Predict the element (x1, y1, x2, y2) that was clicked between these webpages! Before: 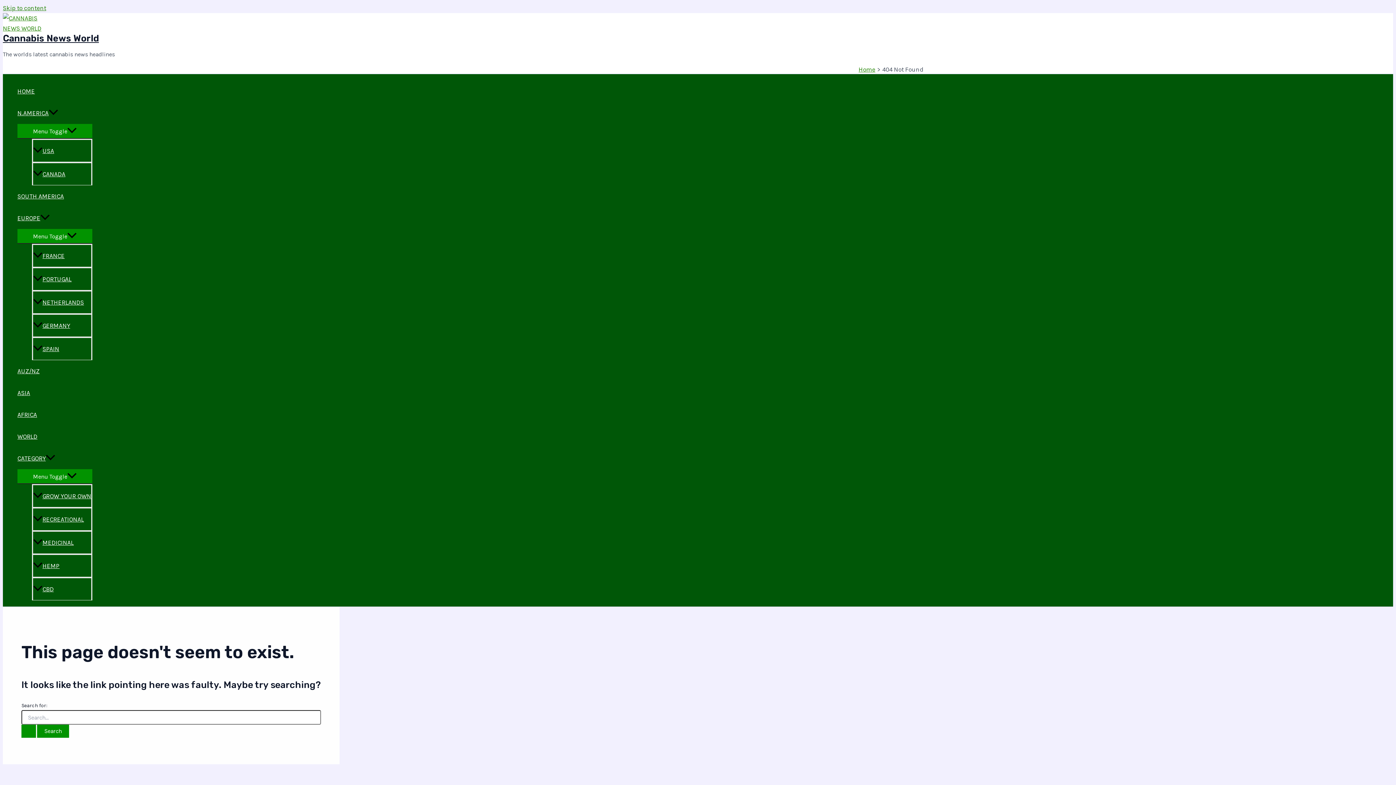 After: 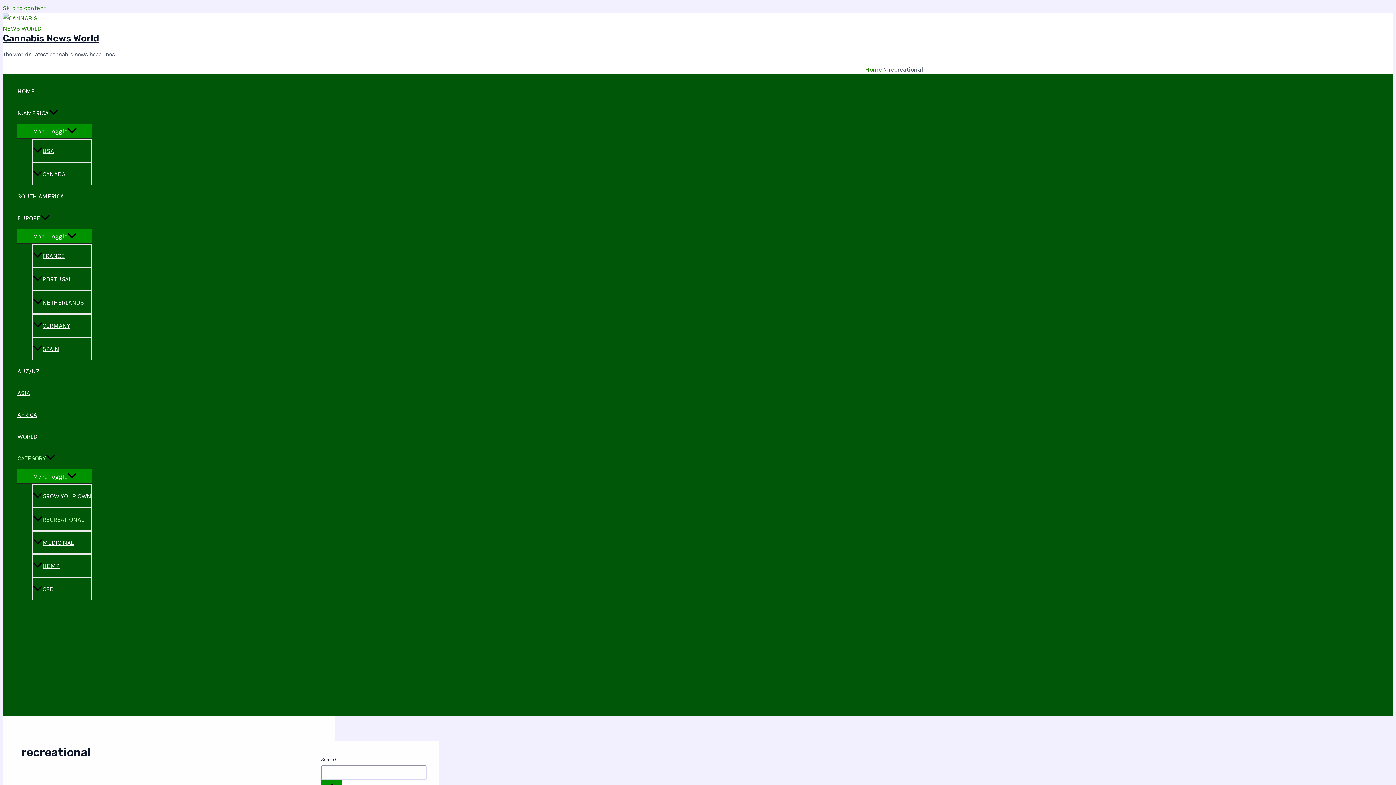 Action: label: RECREATIONAL bbox: (32, 507, 92, 530)